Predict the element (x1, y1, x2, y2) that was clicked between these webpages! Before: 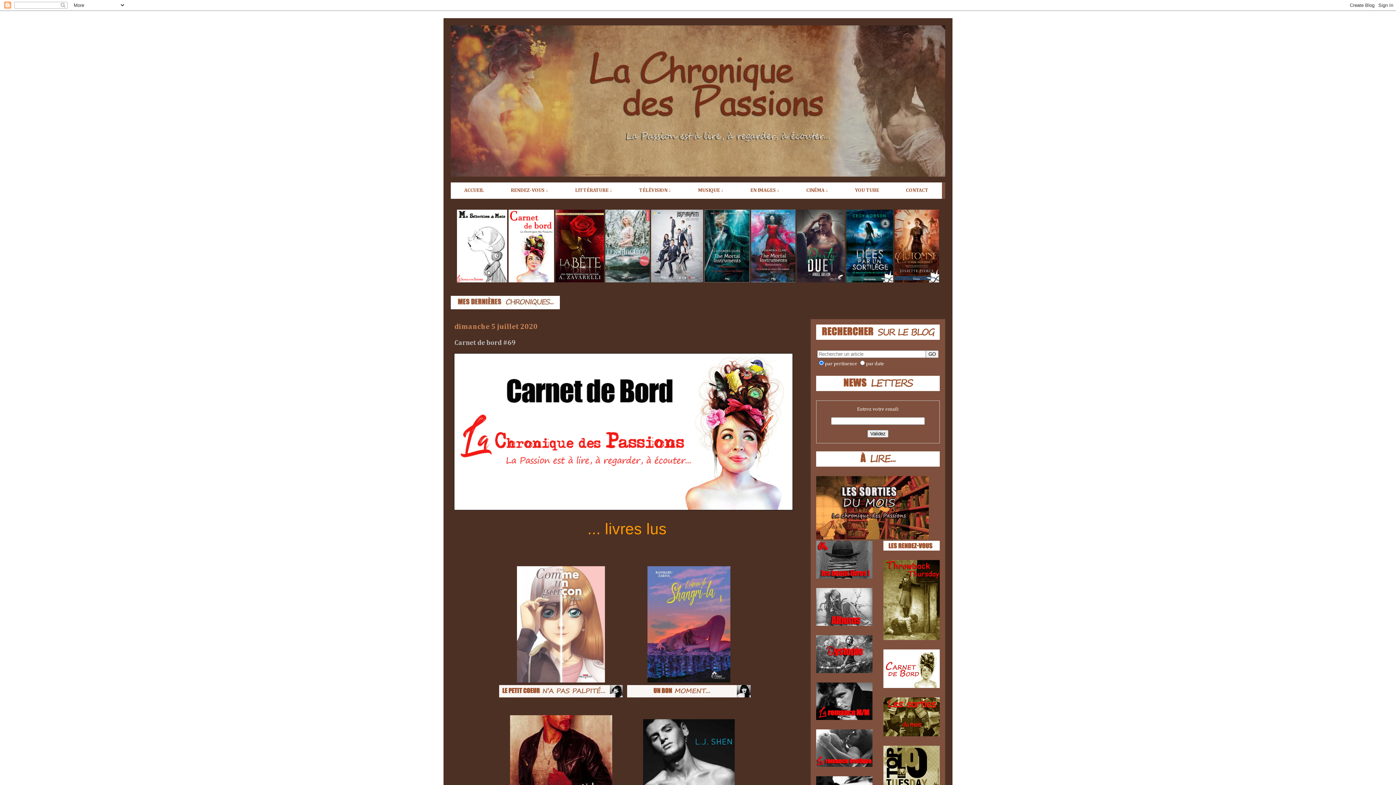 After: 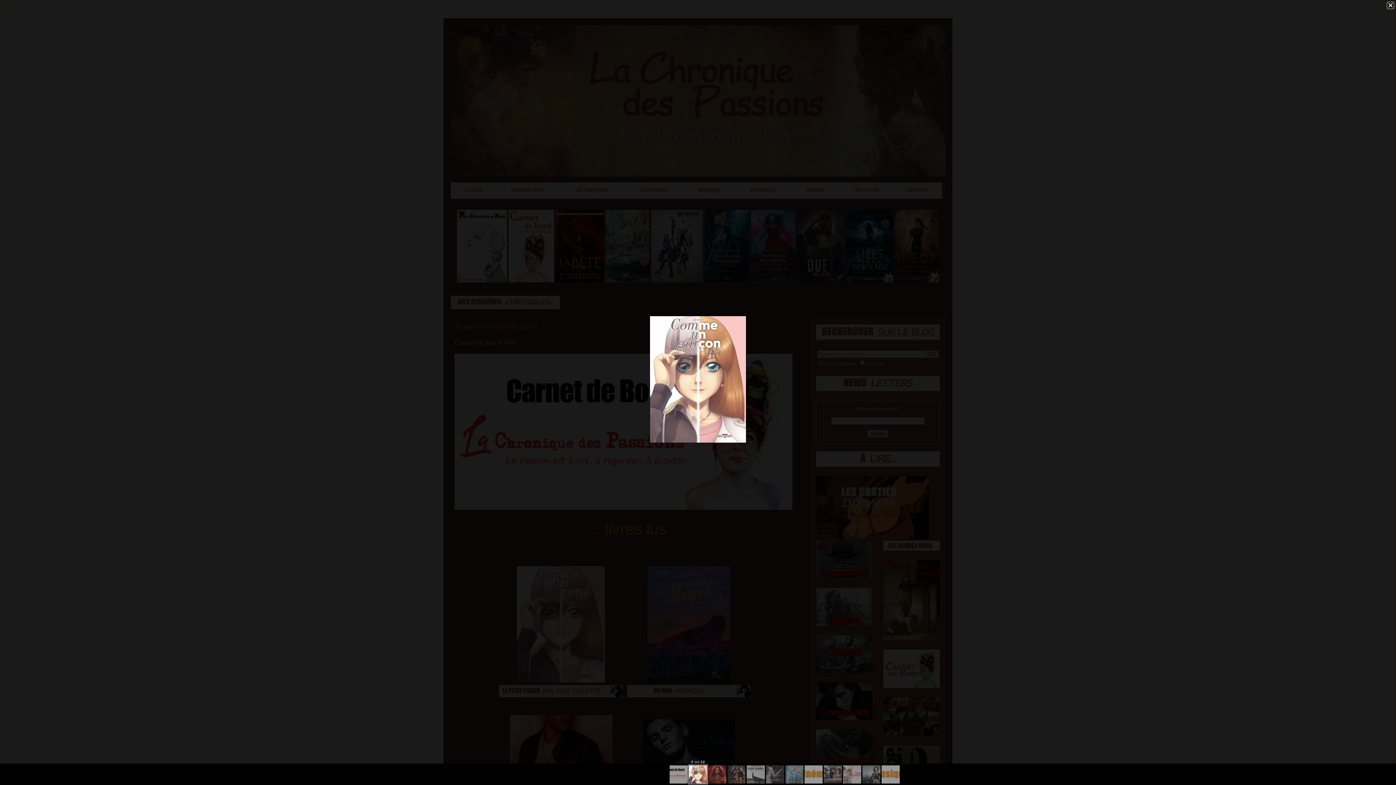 Action: bbox: (517, 678, 605, 684)